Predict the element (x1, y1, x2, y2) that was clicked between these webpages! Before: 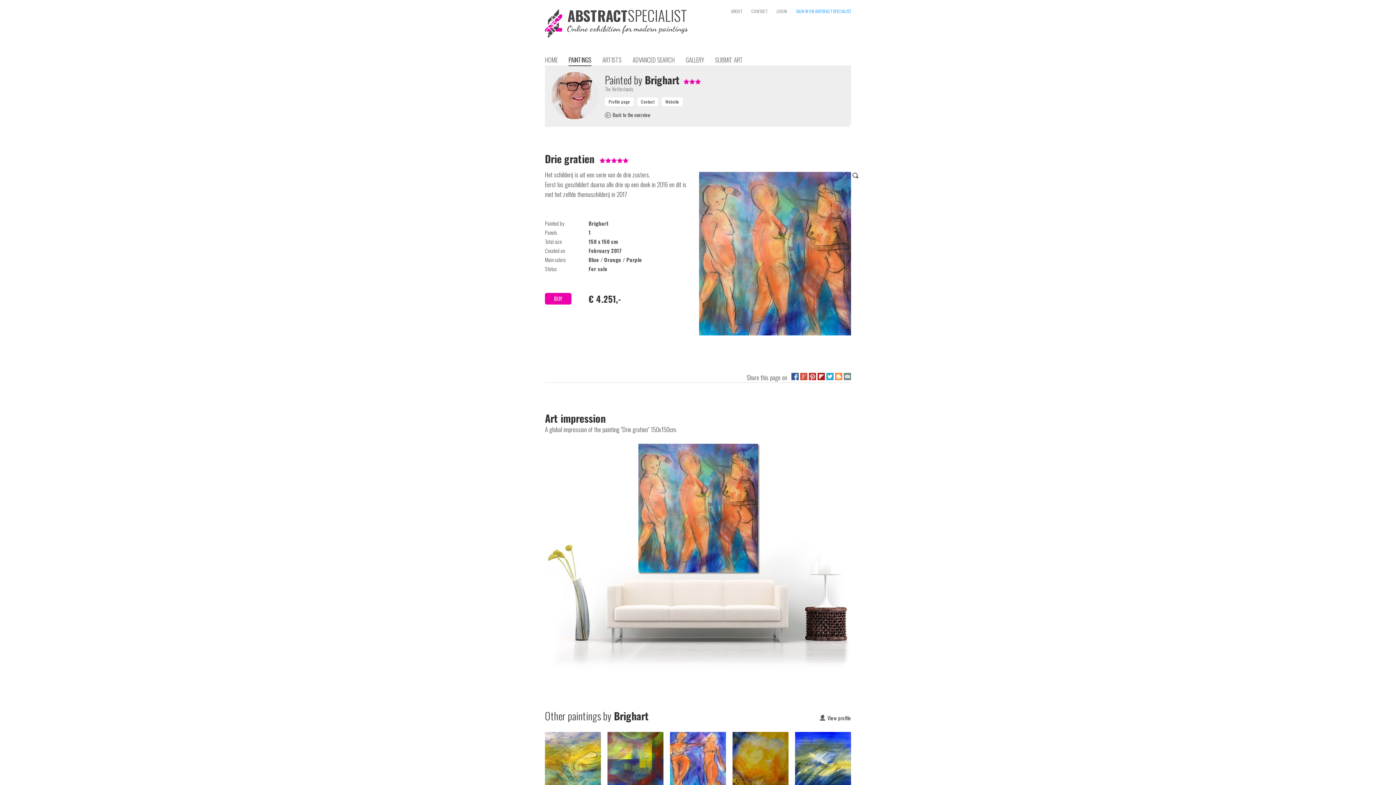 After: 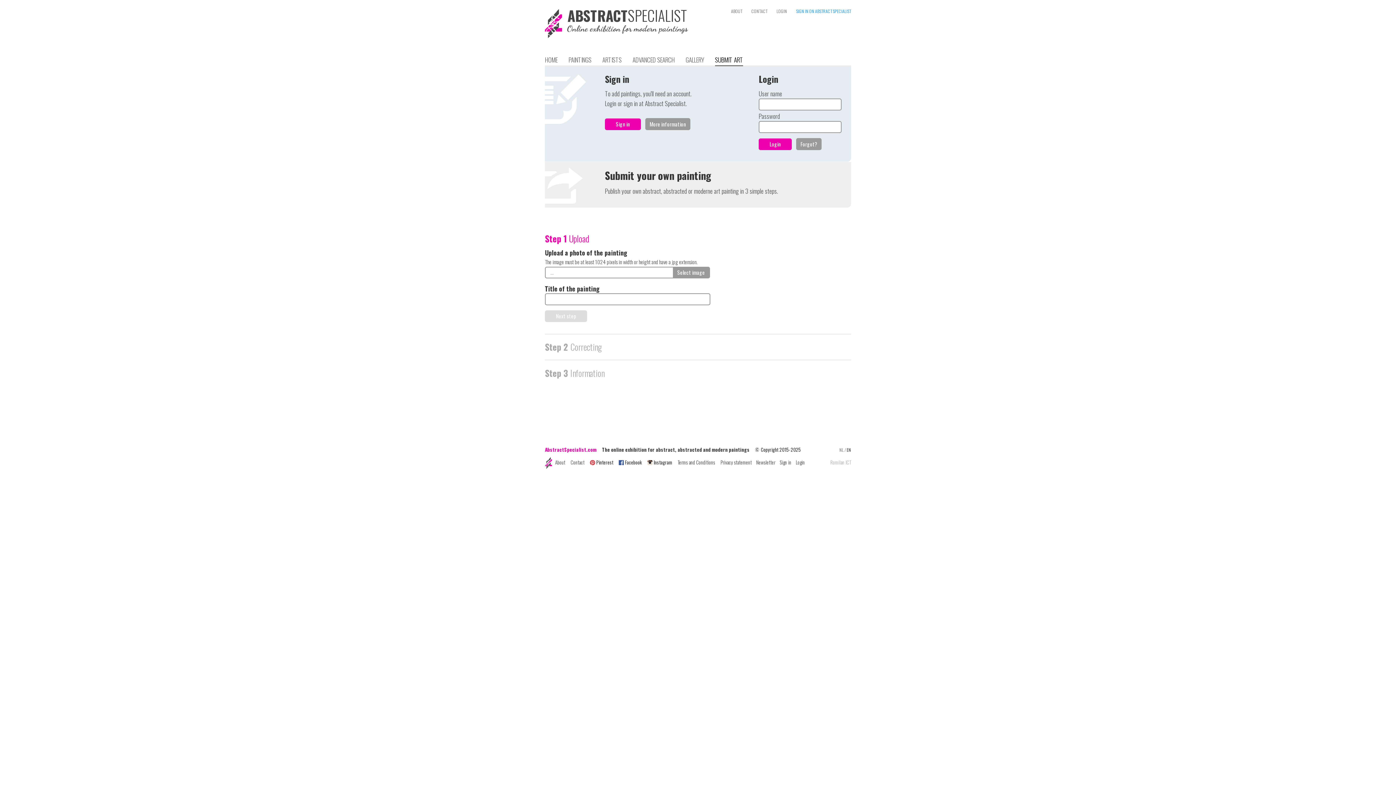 Action: bbox: (715, 52, 743, 65) label: SUBMIT ART